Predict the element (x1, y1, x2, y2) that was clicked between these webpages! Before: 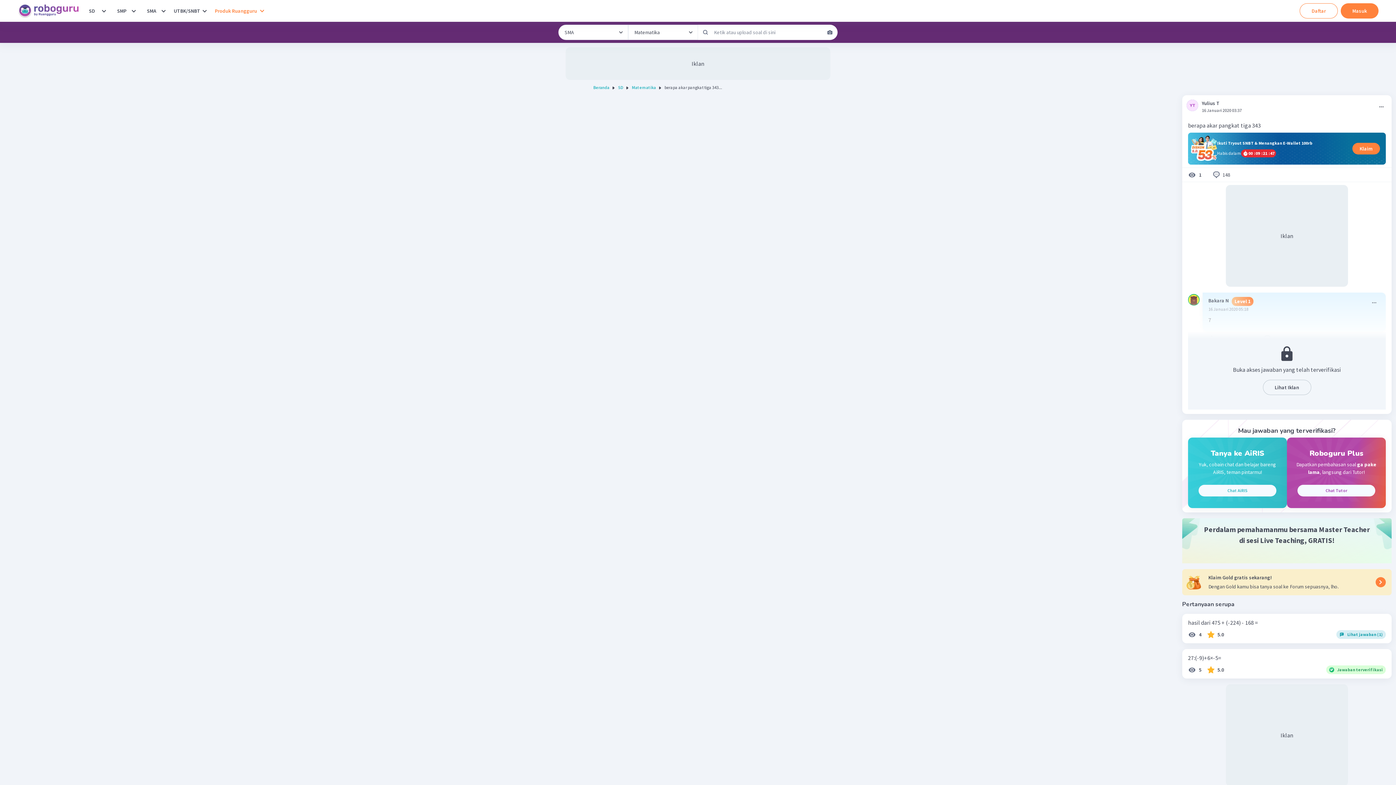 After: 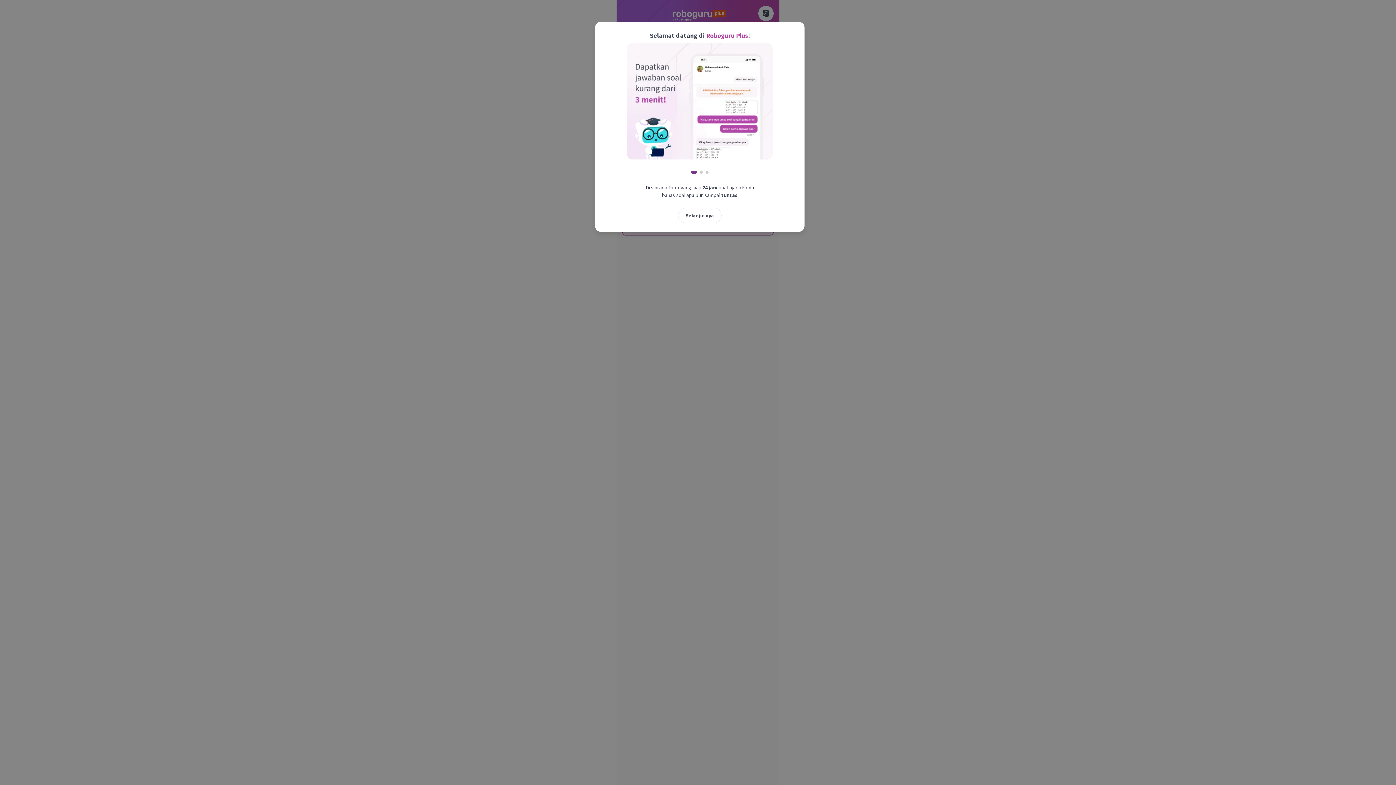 Action: label: Chat Tutor bbox: (1297, 484, 1375, 496)